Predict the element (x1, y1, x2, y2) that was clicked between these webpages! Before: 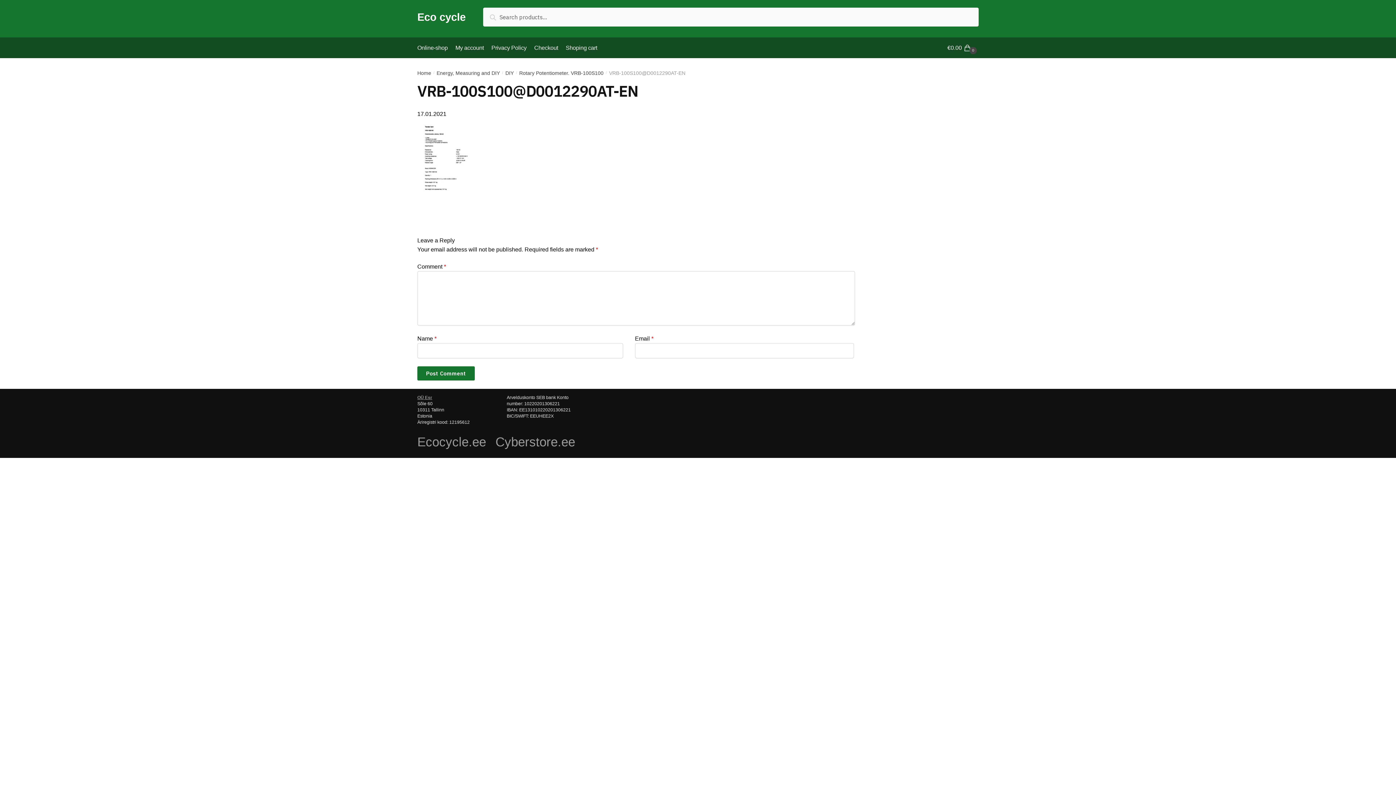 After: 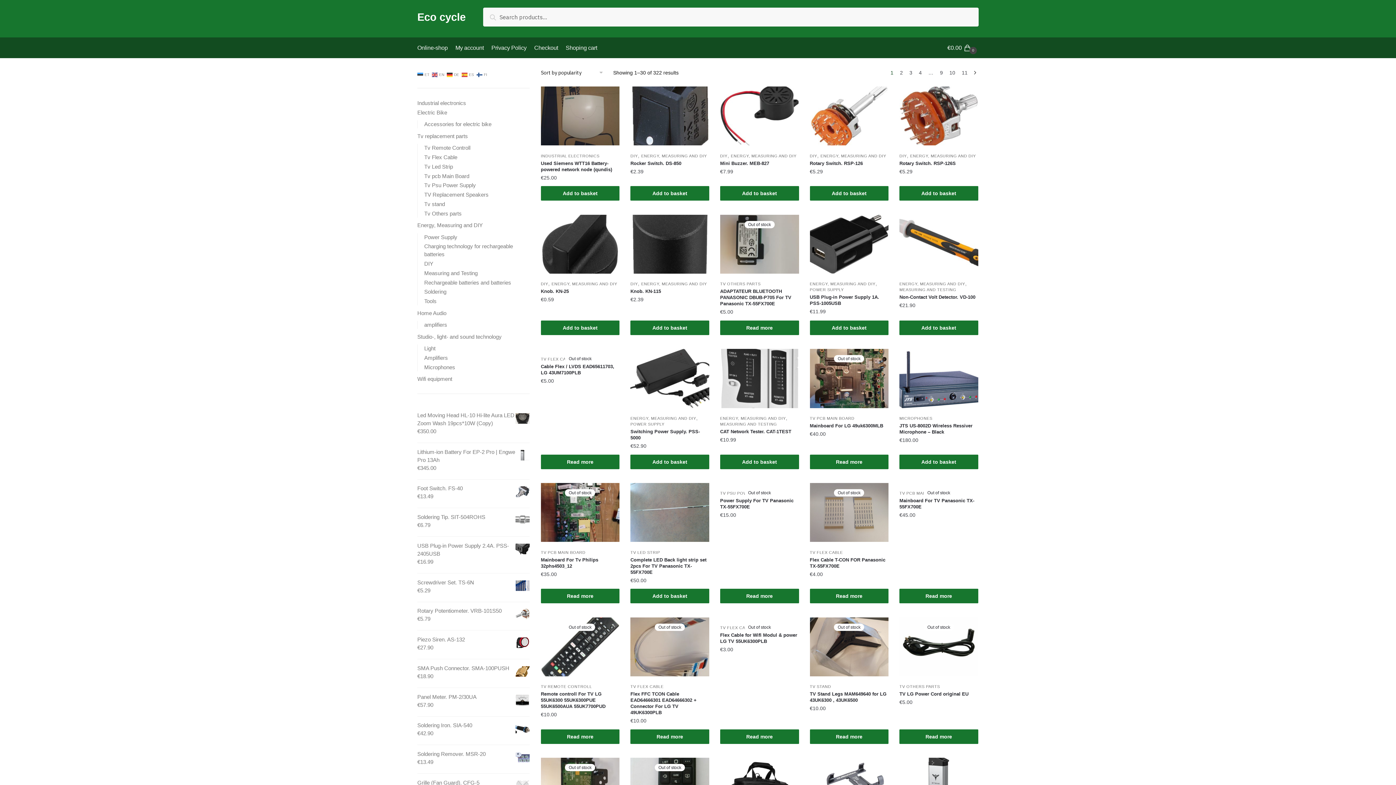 Action: bbox: (417, 70, 431, 76) label: Home